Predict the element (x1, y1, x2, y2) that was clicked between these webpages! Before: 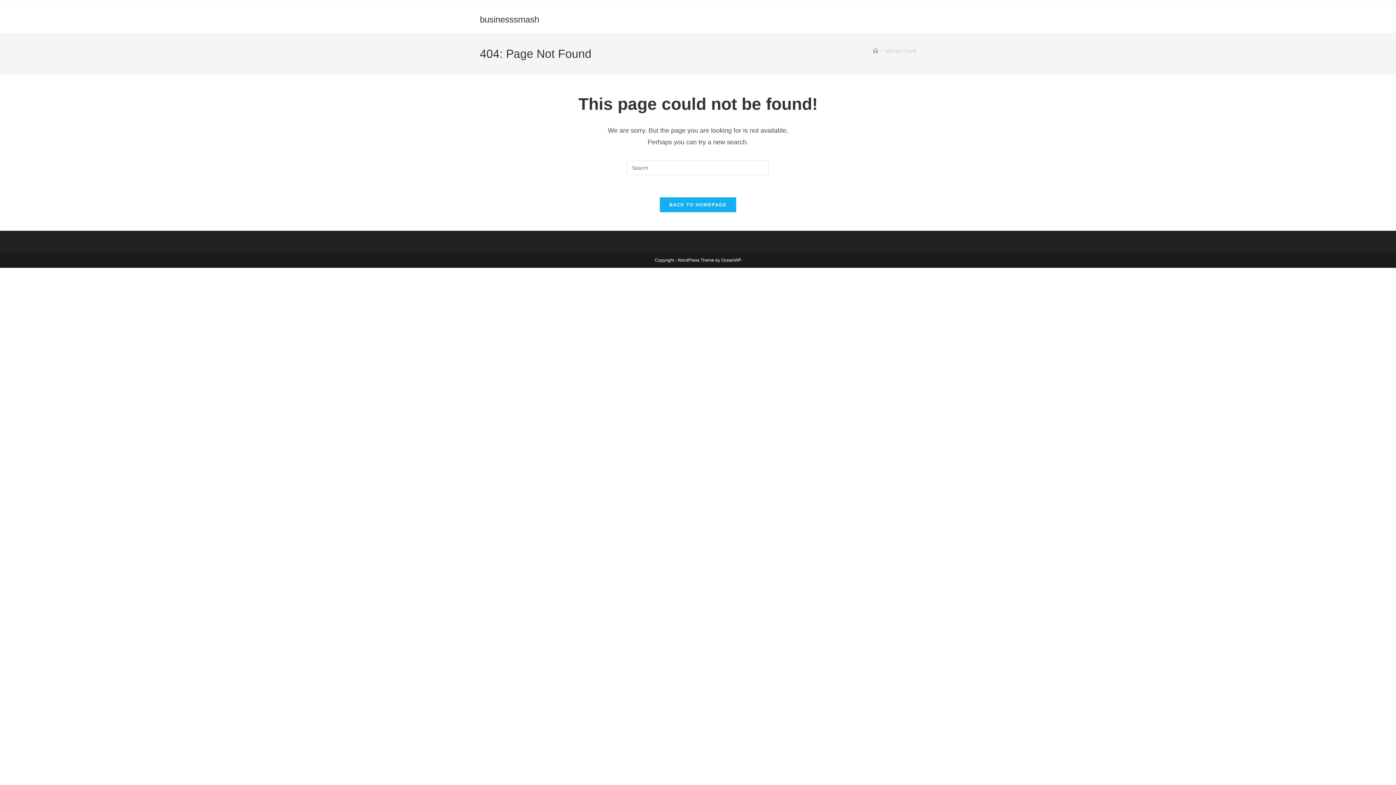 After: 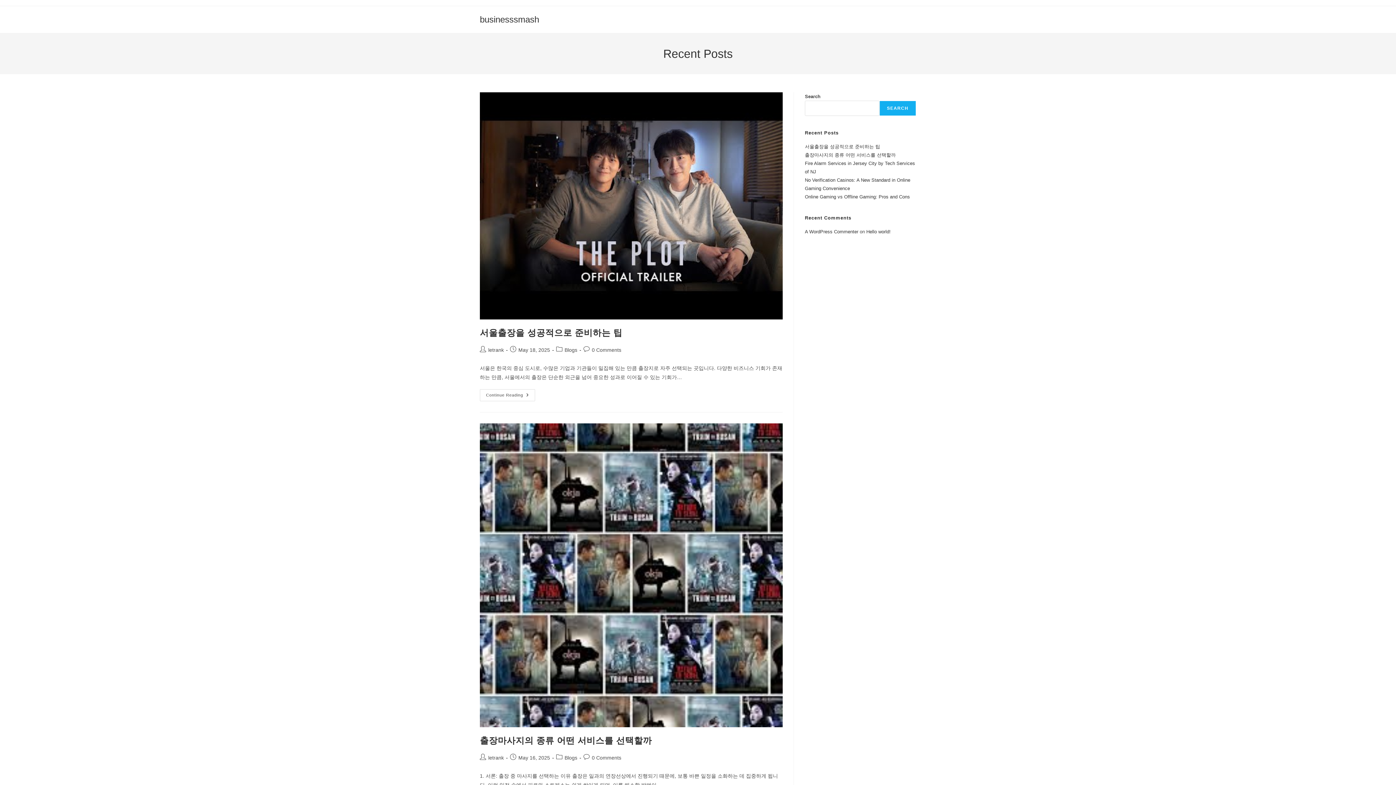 Action: bbox: (873, 48, 878, 53) label: Home